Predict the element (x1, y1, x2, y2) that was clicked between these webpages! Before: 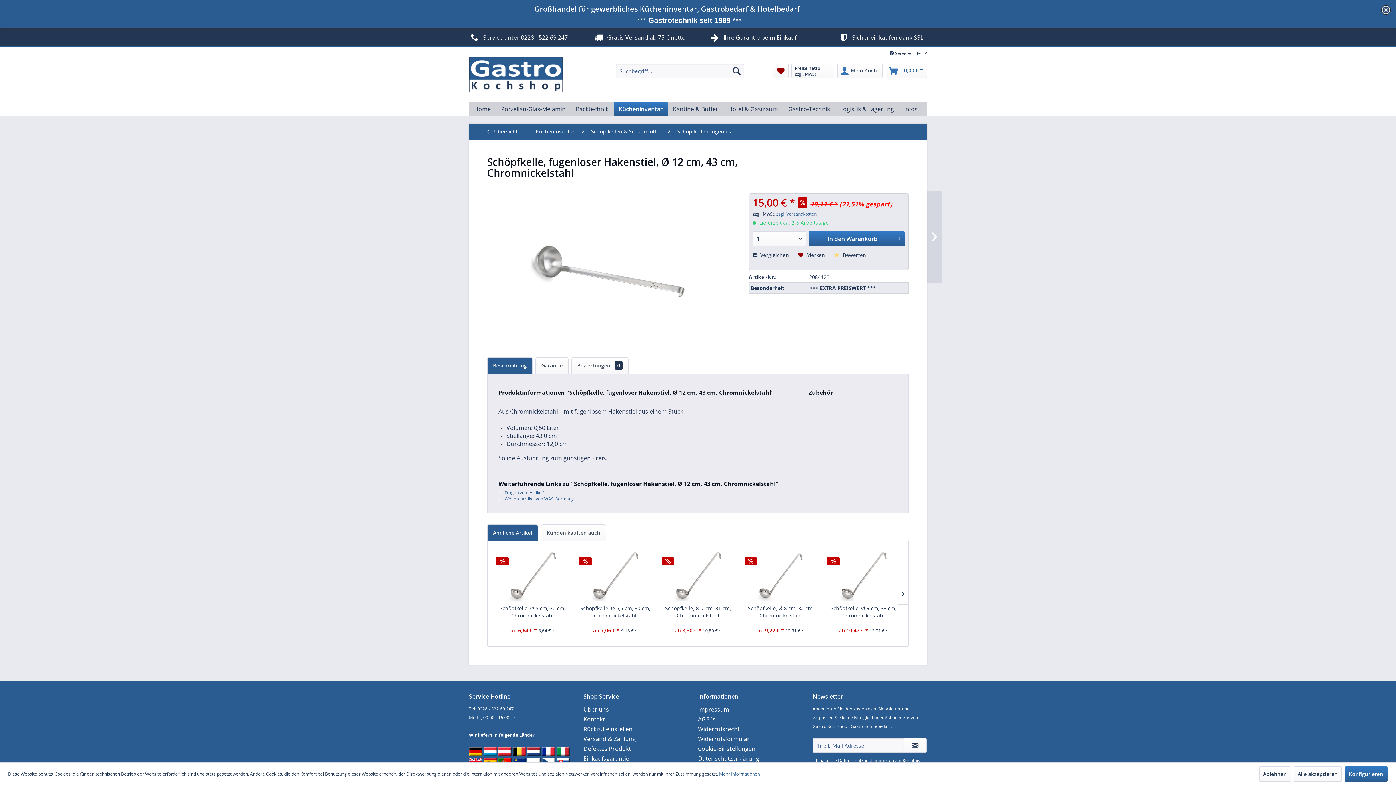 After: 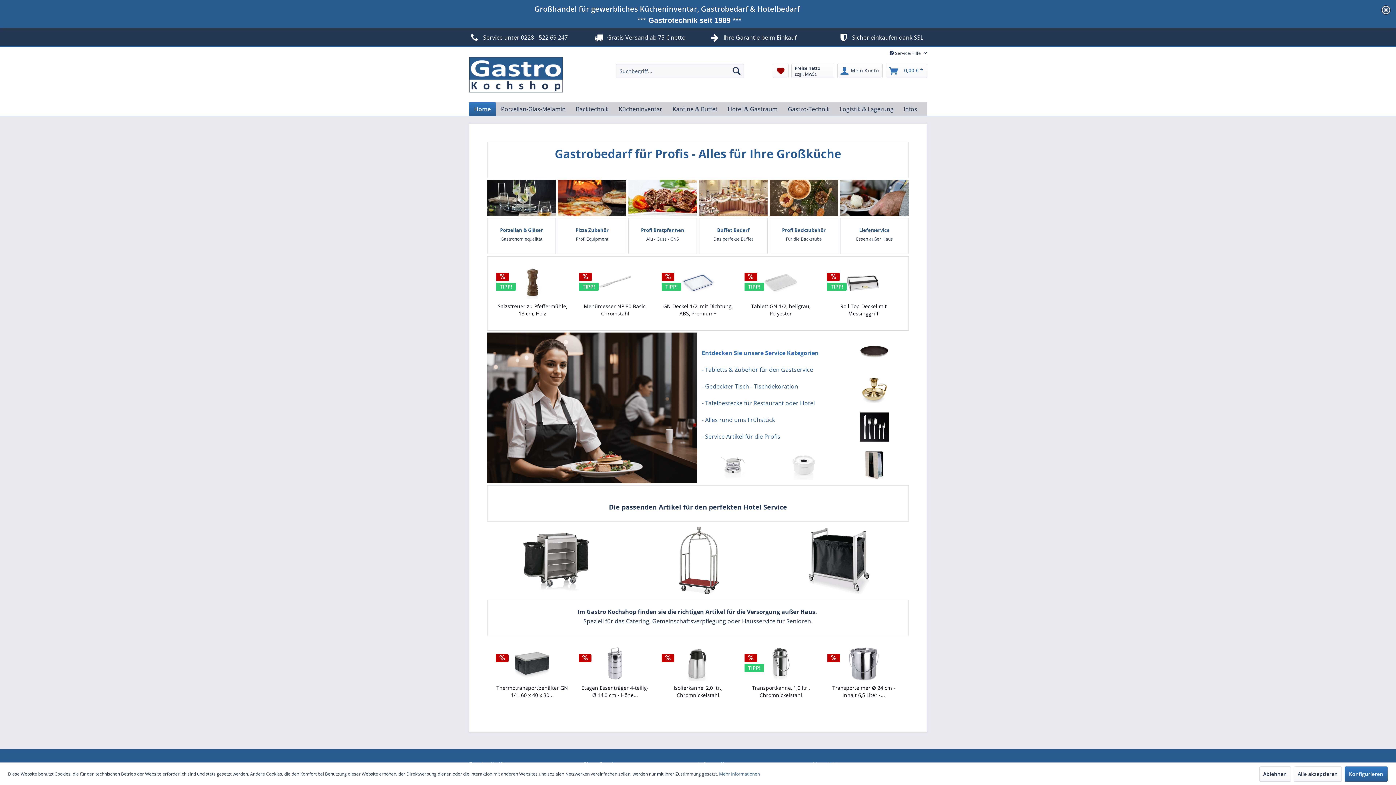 Action: label: Home bbox: (469, 102, 496, 116)